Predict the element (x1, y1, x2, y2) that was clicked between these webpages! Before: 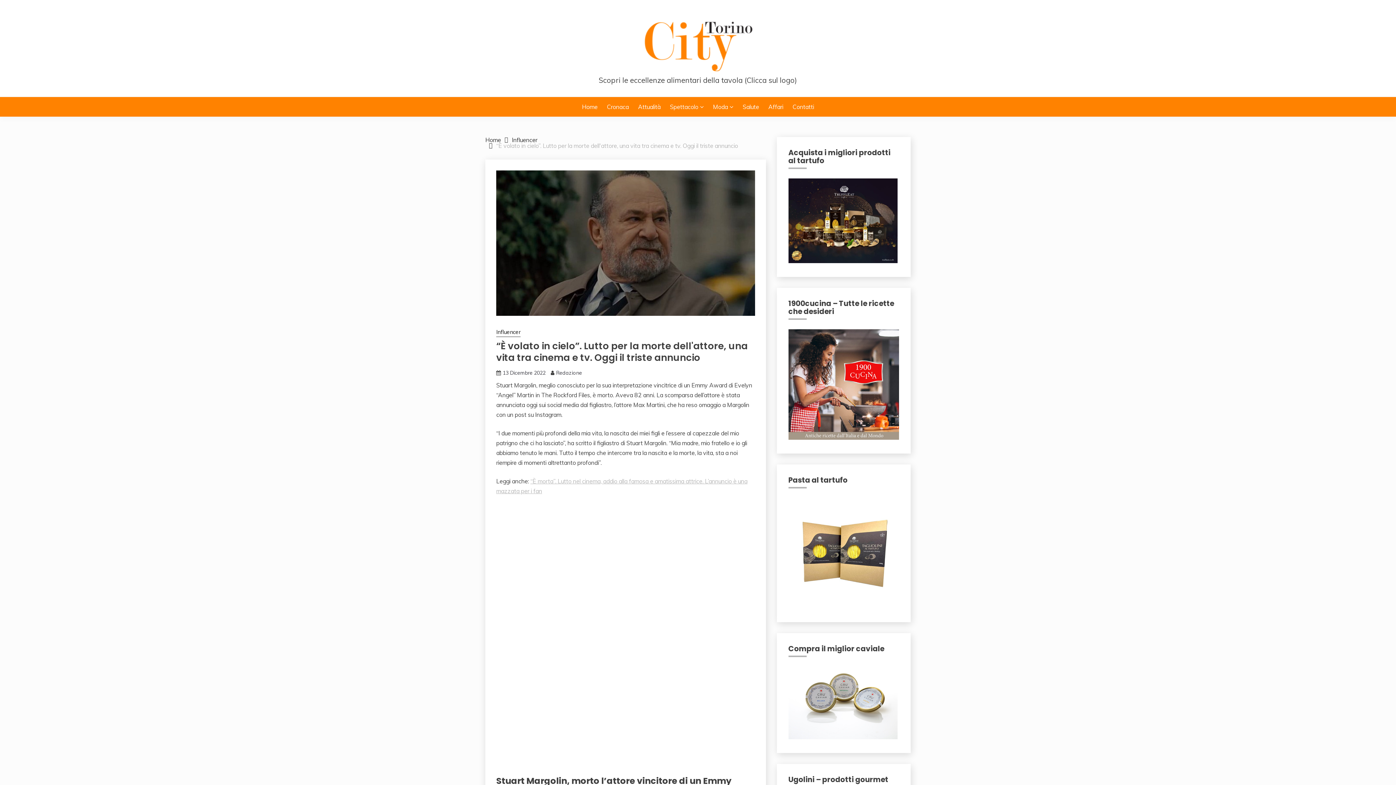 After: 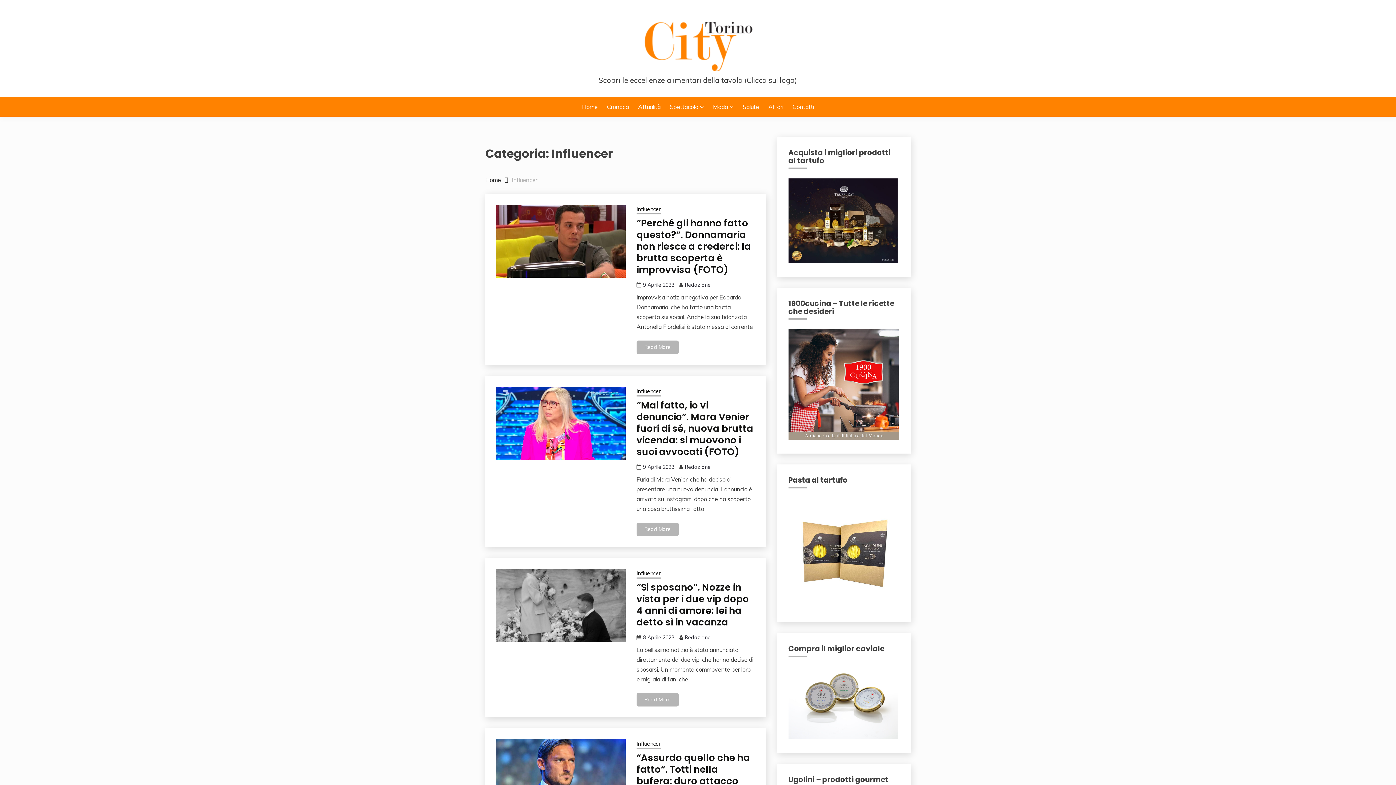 Action: label: Influencer bbox: (496, 328, 520, 337)